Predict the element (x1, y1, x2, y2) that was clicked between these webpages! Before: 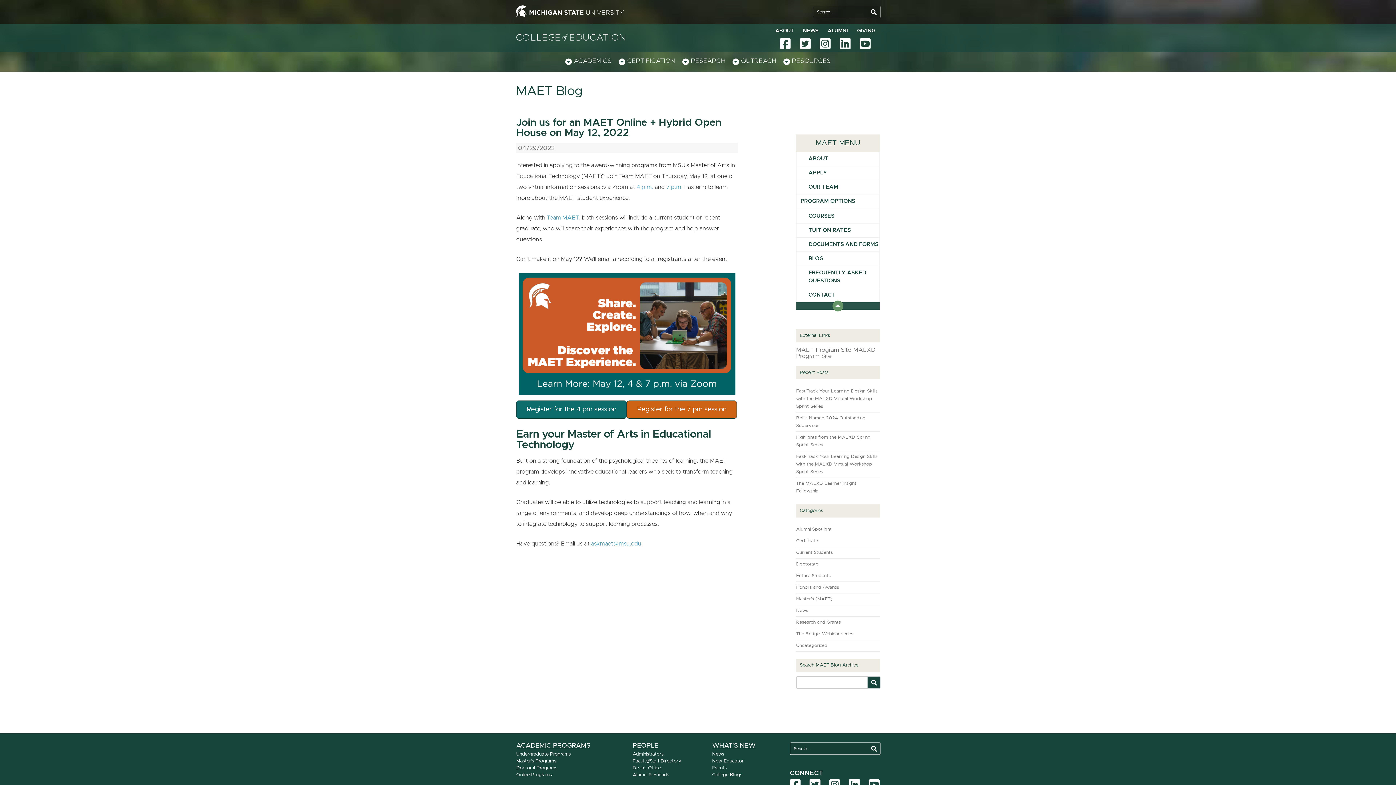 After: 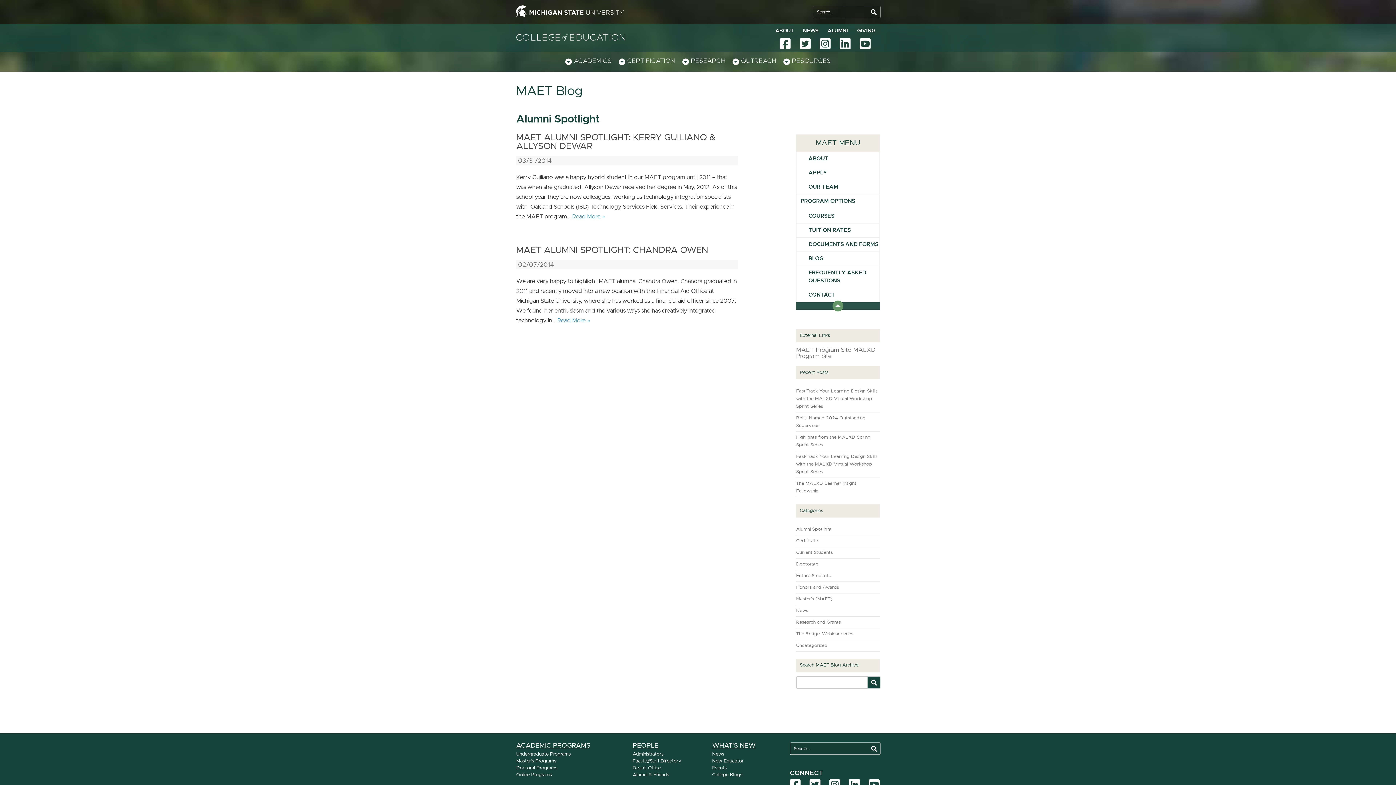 Action: label: Alumni Spotlight bbox: (796, 527, 832, 531)